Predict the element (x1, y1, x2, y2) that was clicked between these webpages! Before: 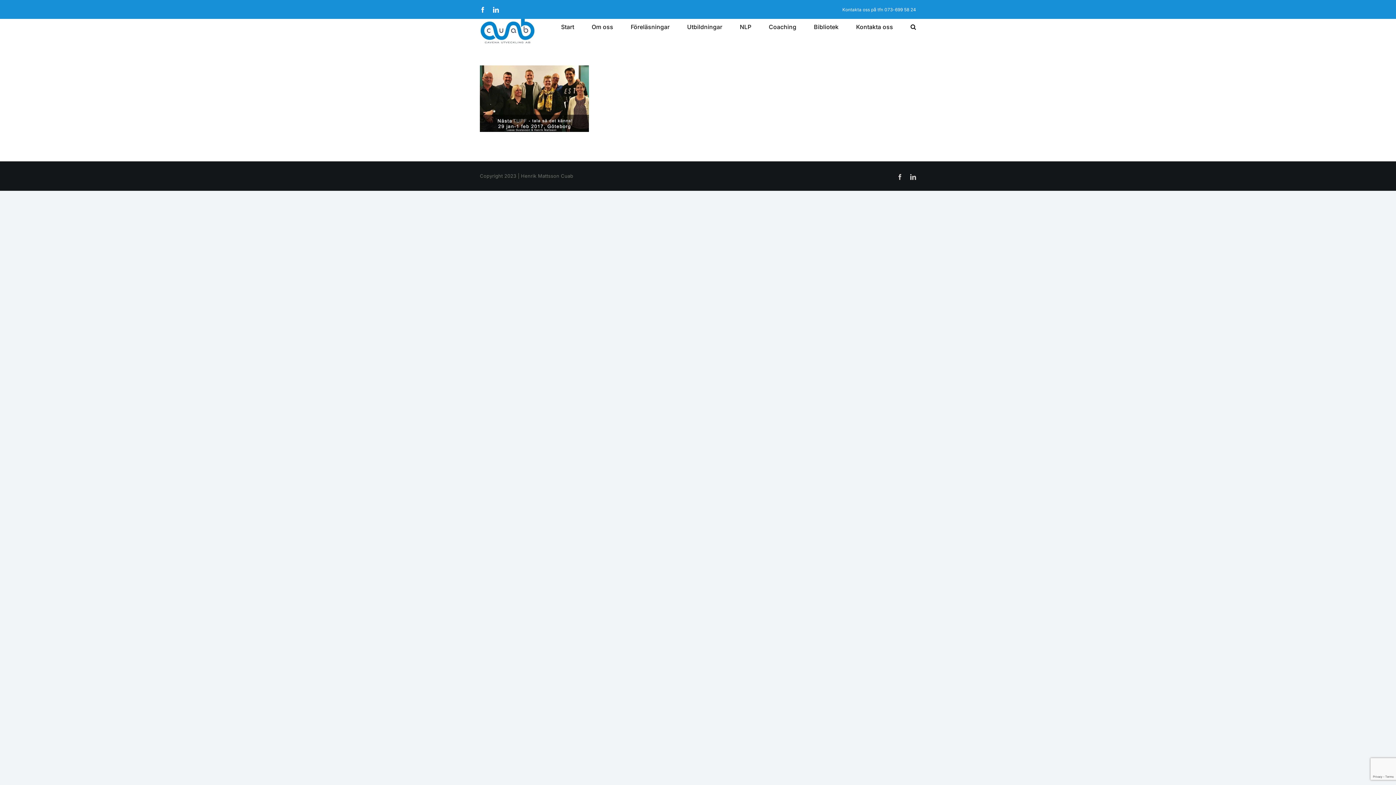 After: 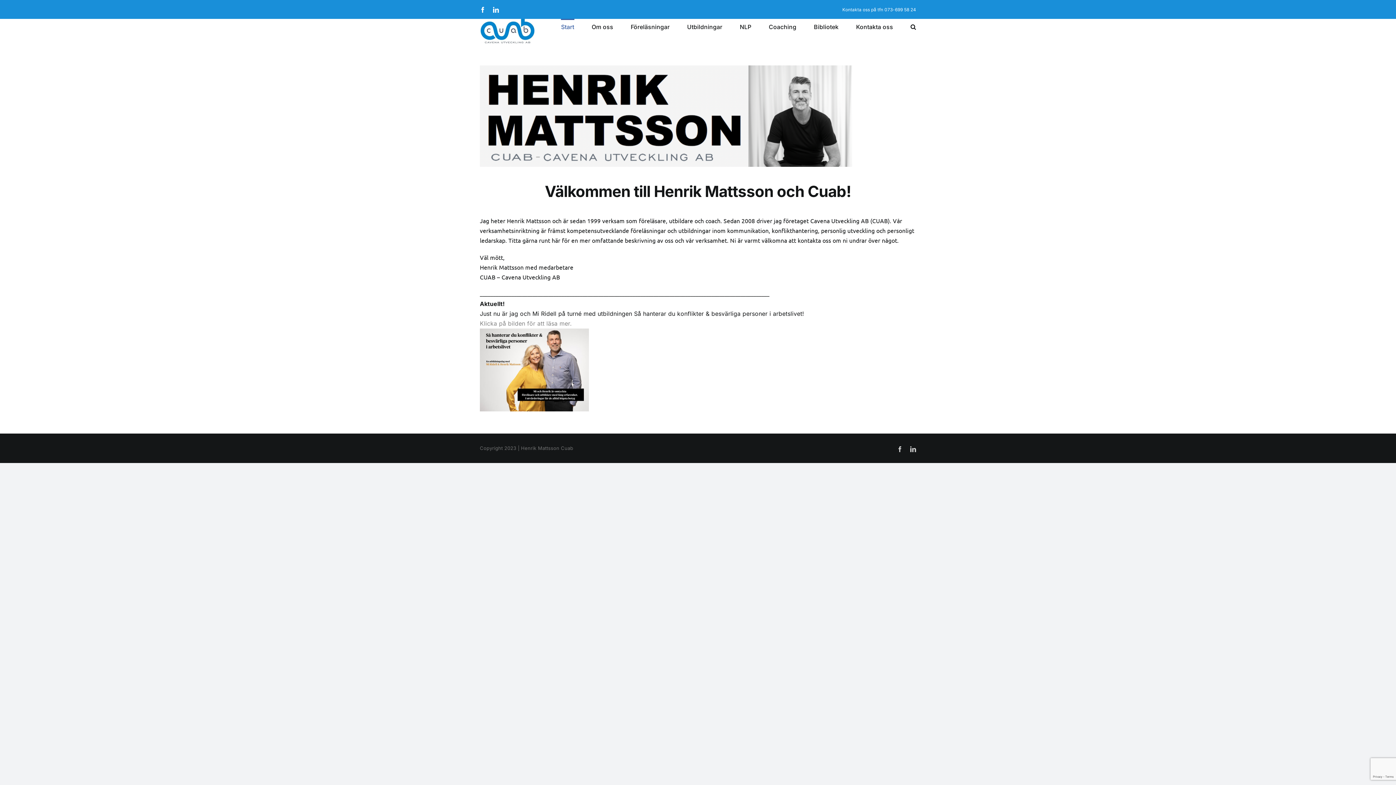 Action: label: Start bbox: (561, 18, 574, 33)